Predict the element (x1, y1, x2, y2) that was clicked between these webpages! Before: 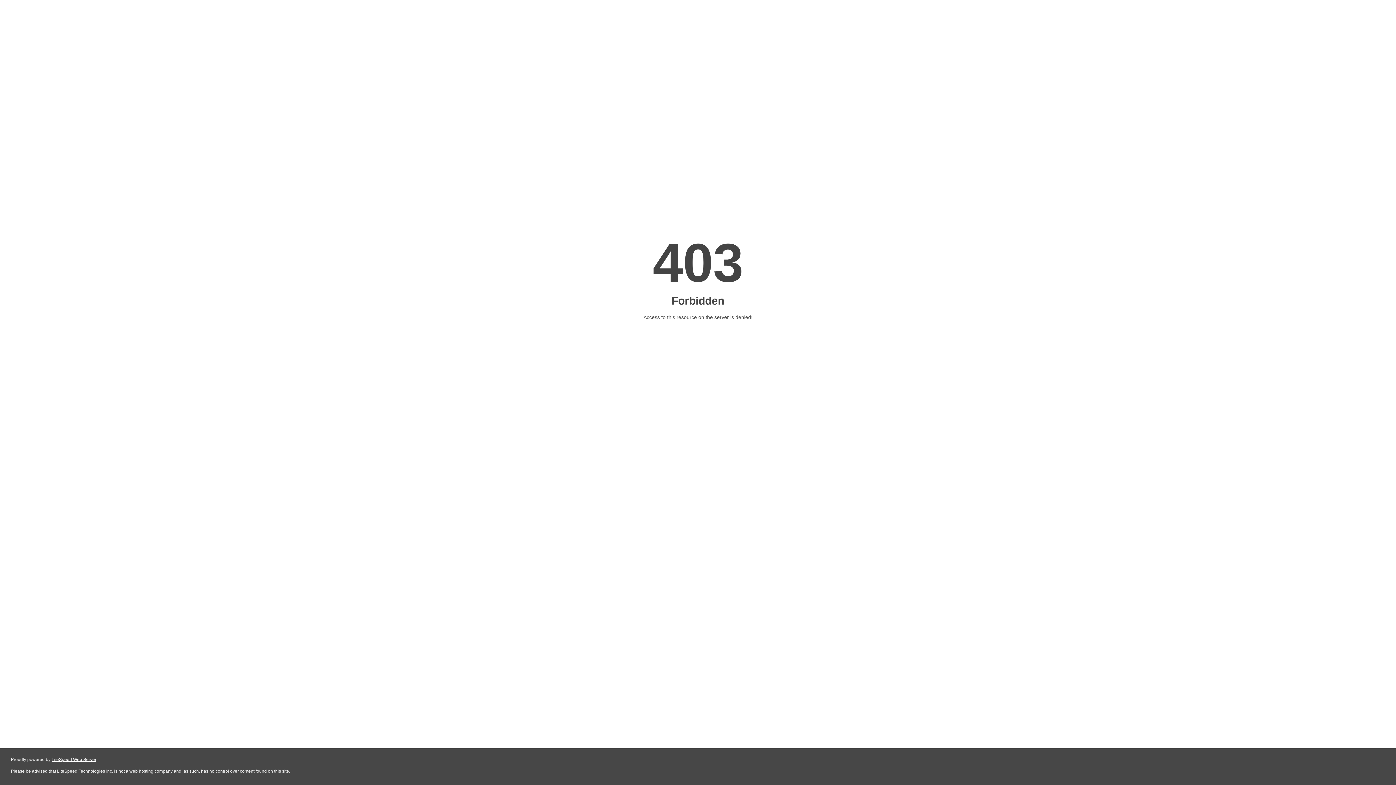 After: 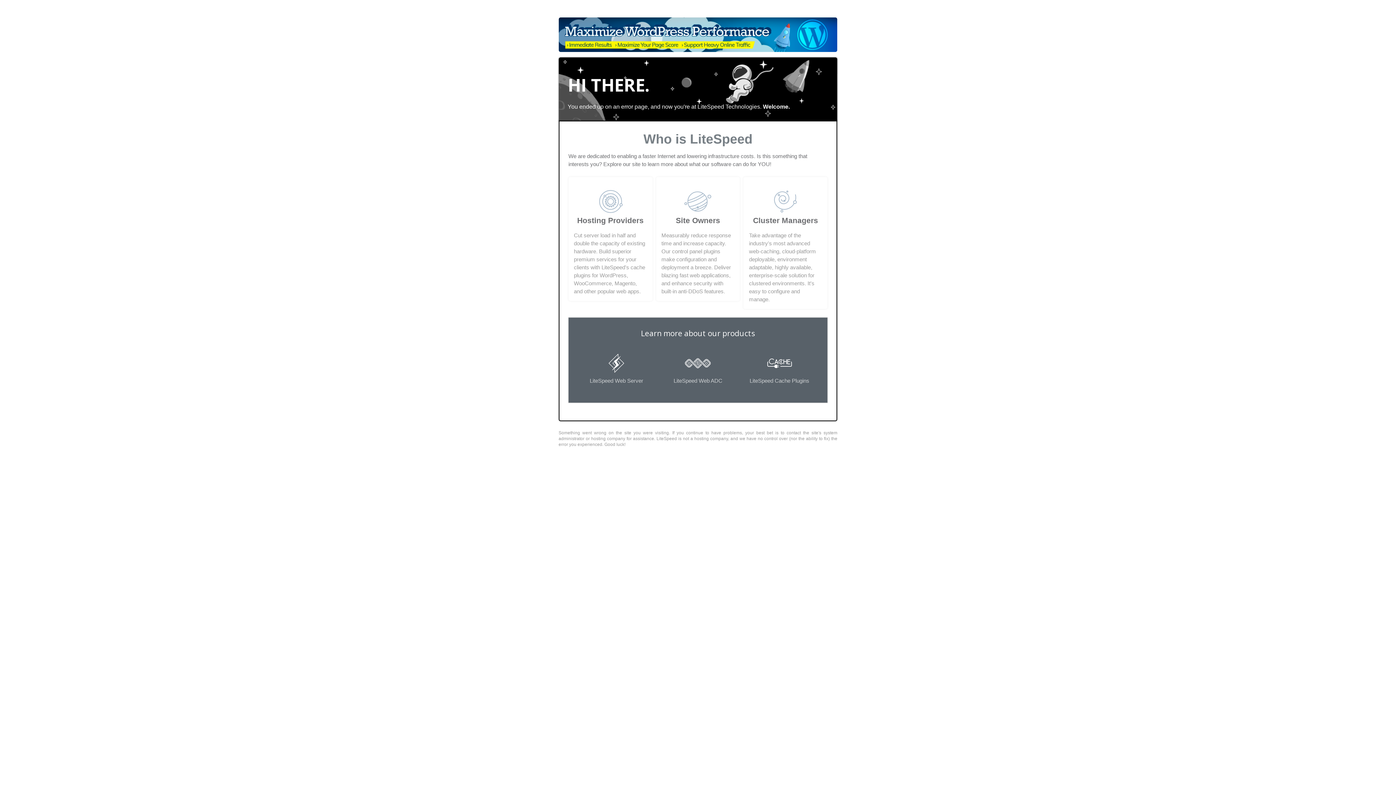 Action: bbox: (51, 757, 96, 762) label: LiteSpeed Web Server